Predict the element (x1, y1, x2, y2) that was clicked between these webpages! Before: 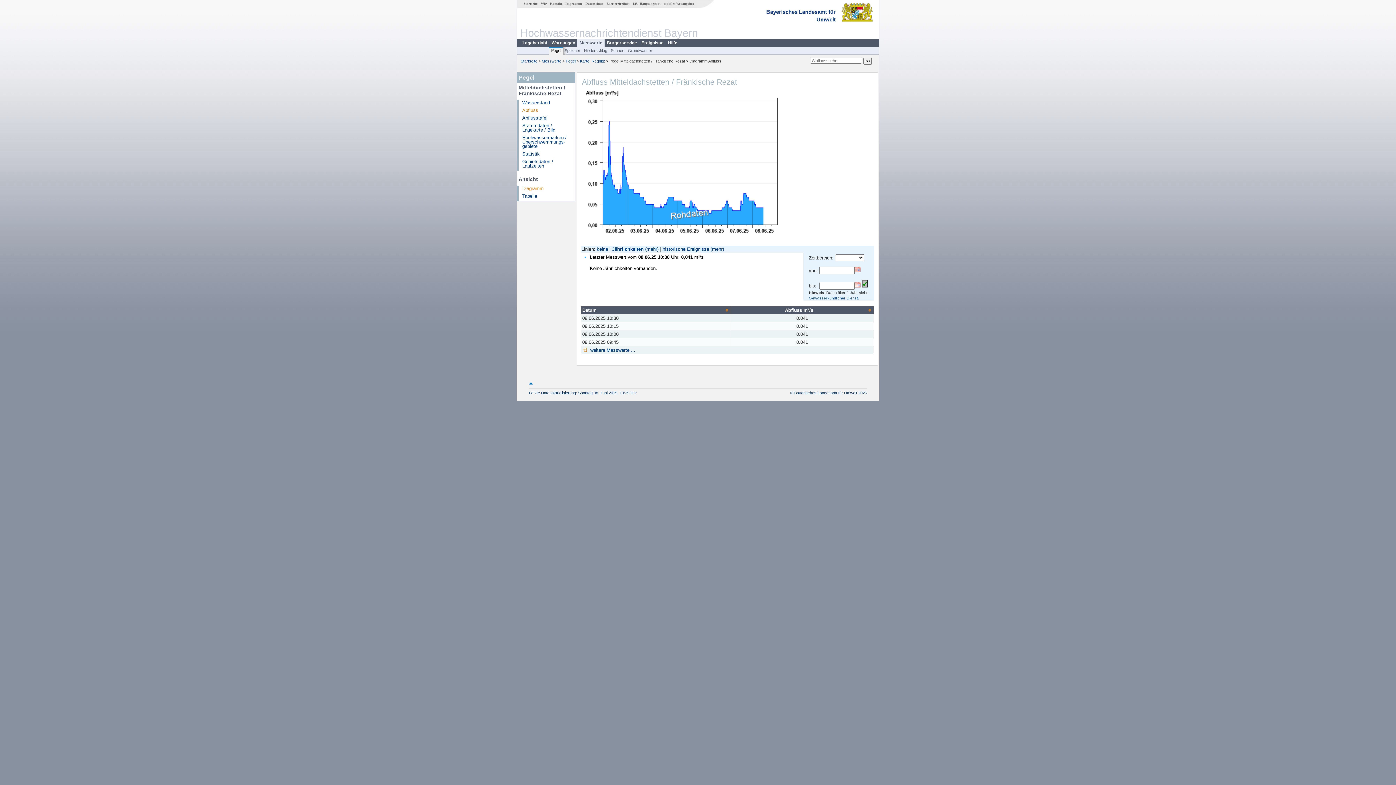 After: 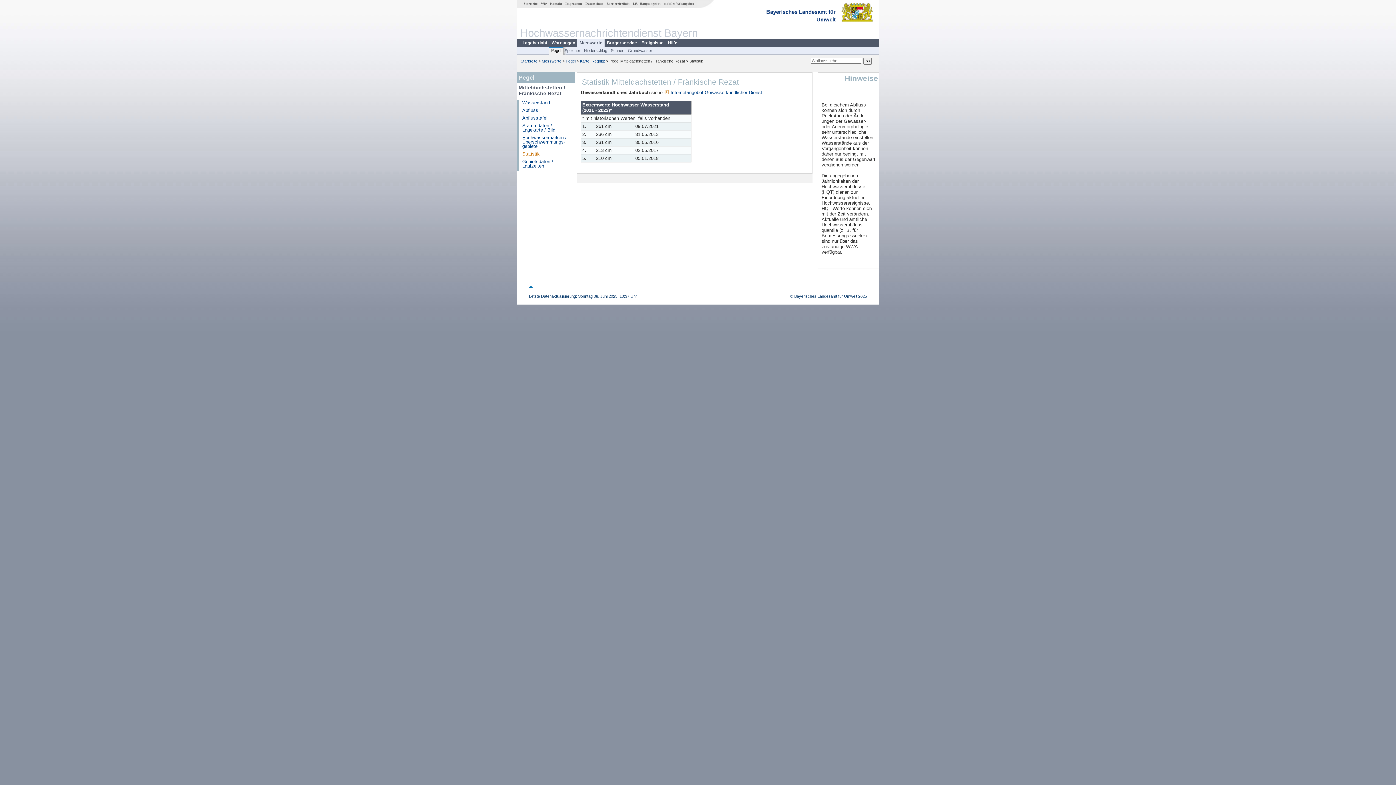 Action: bbox: (522, 151, 539, 156) label: Statistik